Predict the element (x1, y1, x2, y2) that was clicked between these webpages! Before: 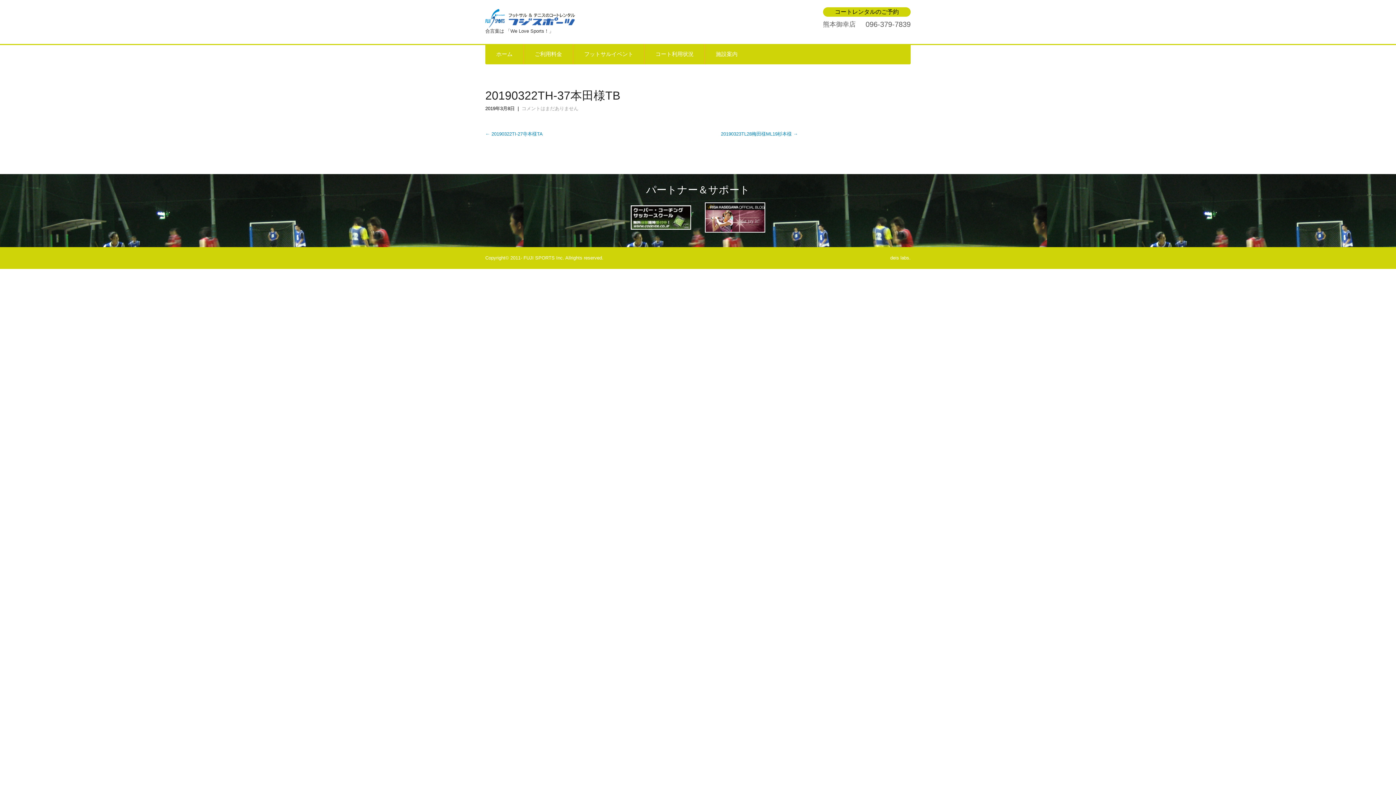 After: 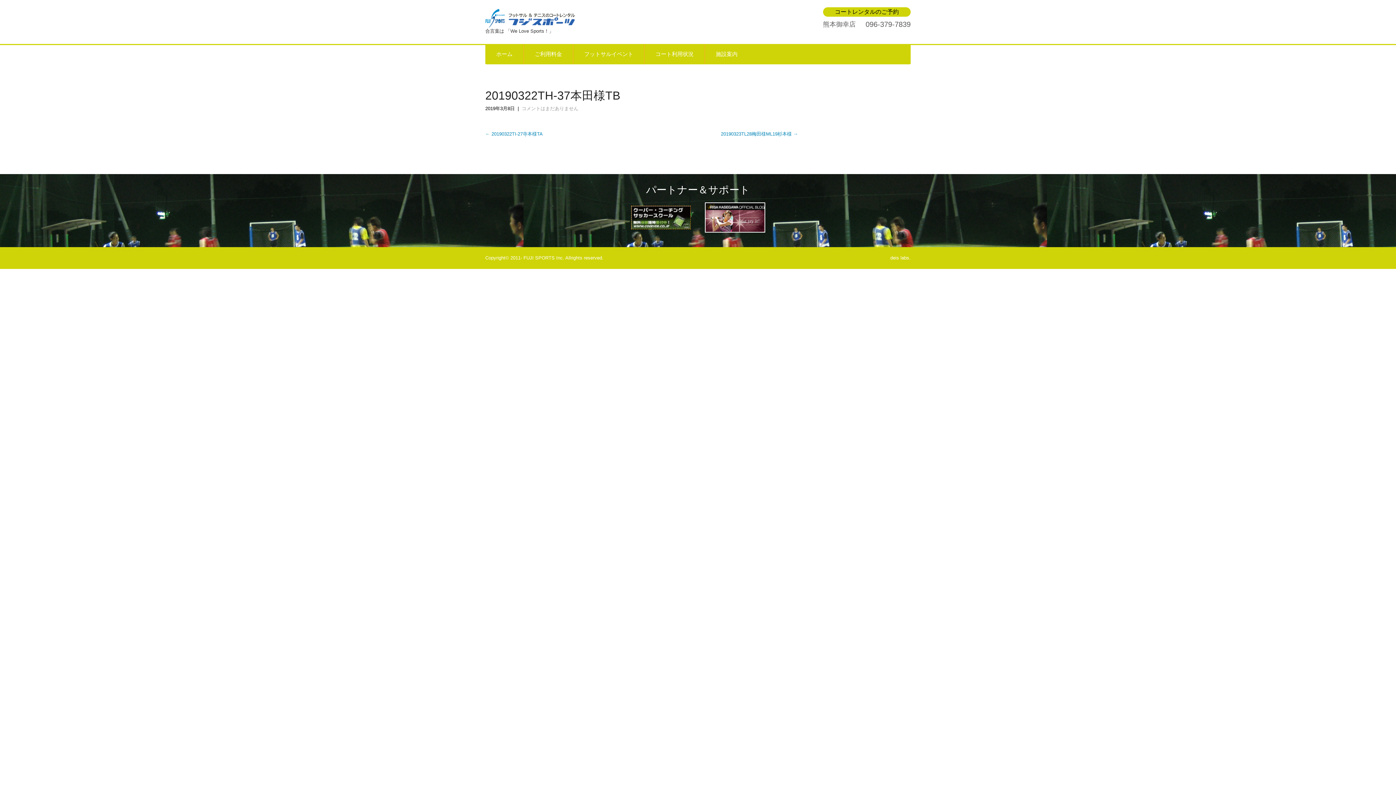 Action: bbox: (630, 214, 691, 219)